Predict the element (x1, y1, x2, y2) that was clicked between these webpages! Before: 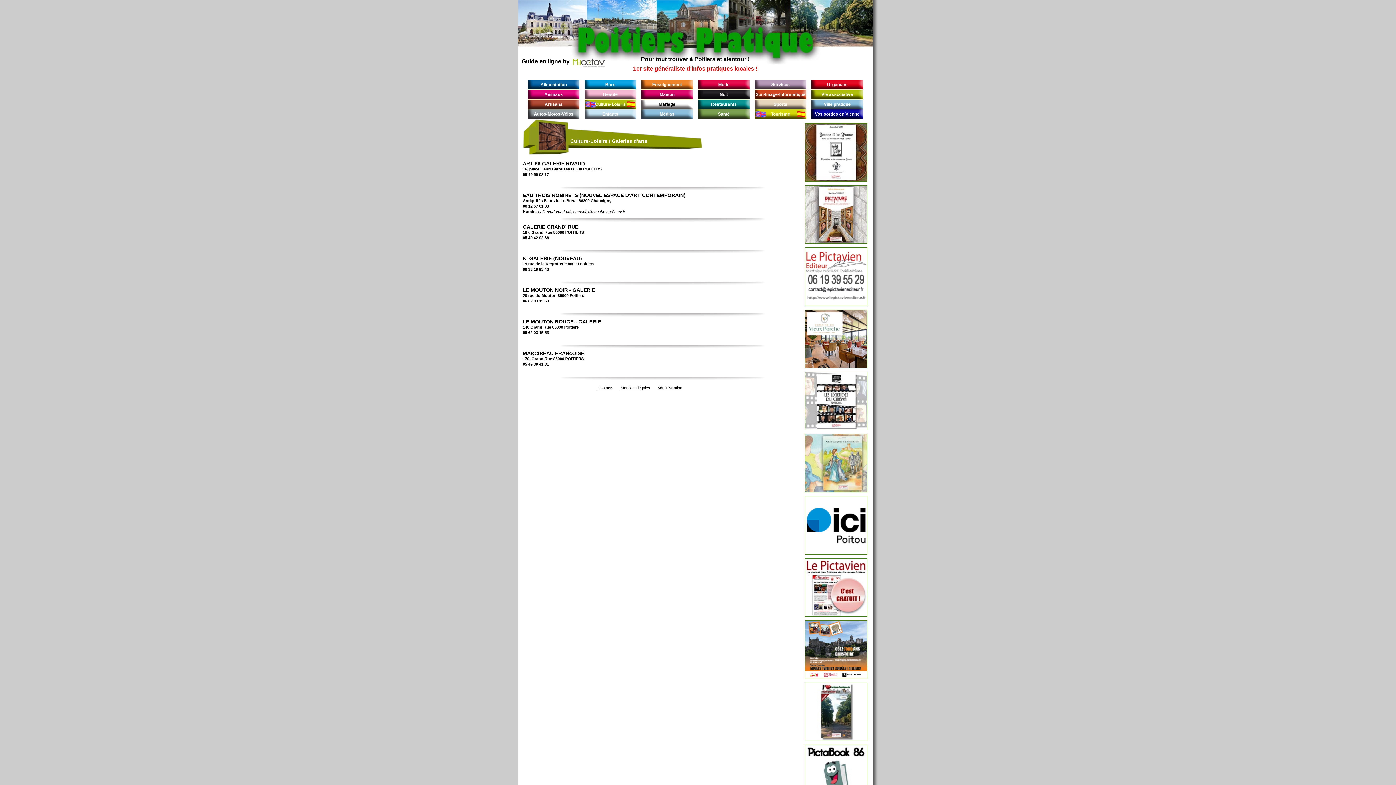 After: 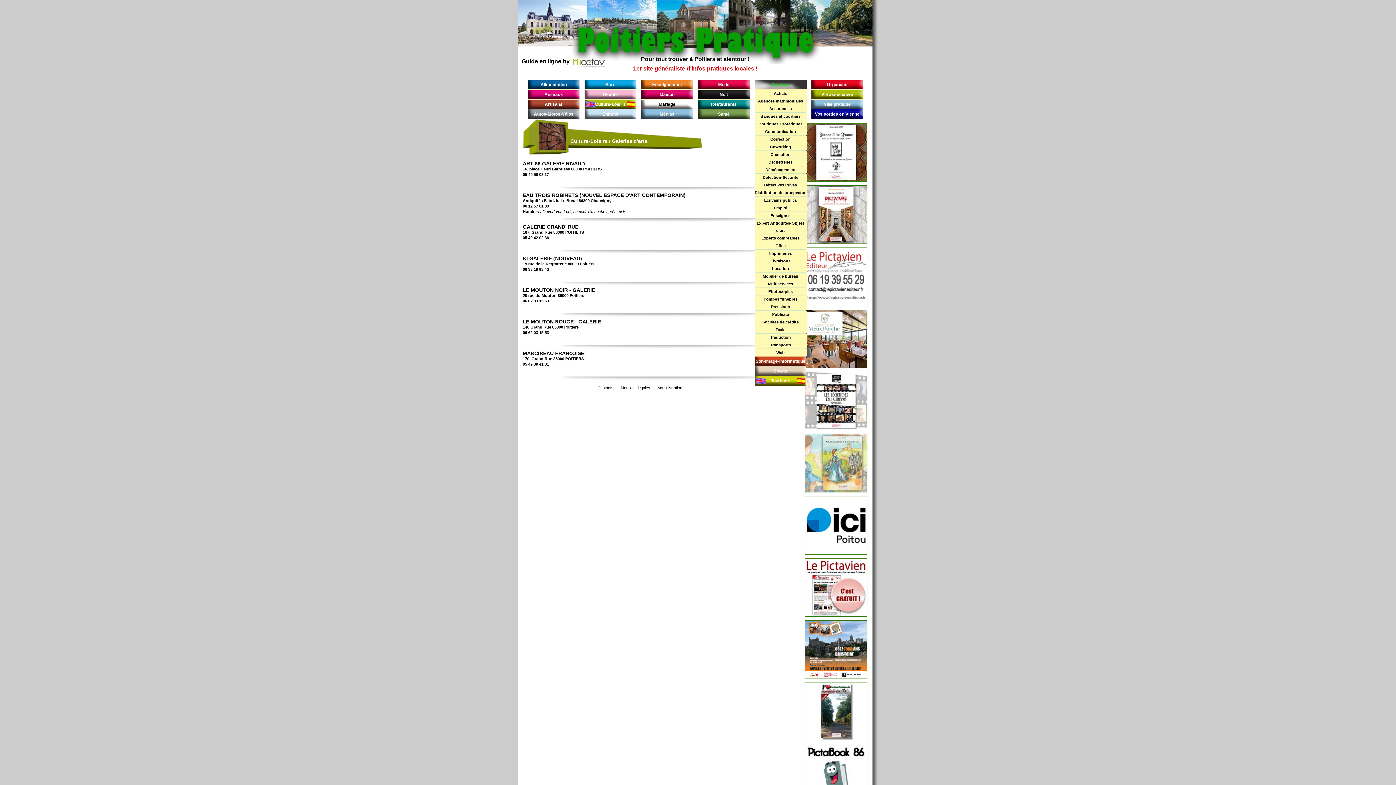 Action: label: Services bbox: (754, 80, 807, 89)